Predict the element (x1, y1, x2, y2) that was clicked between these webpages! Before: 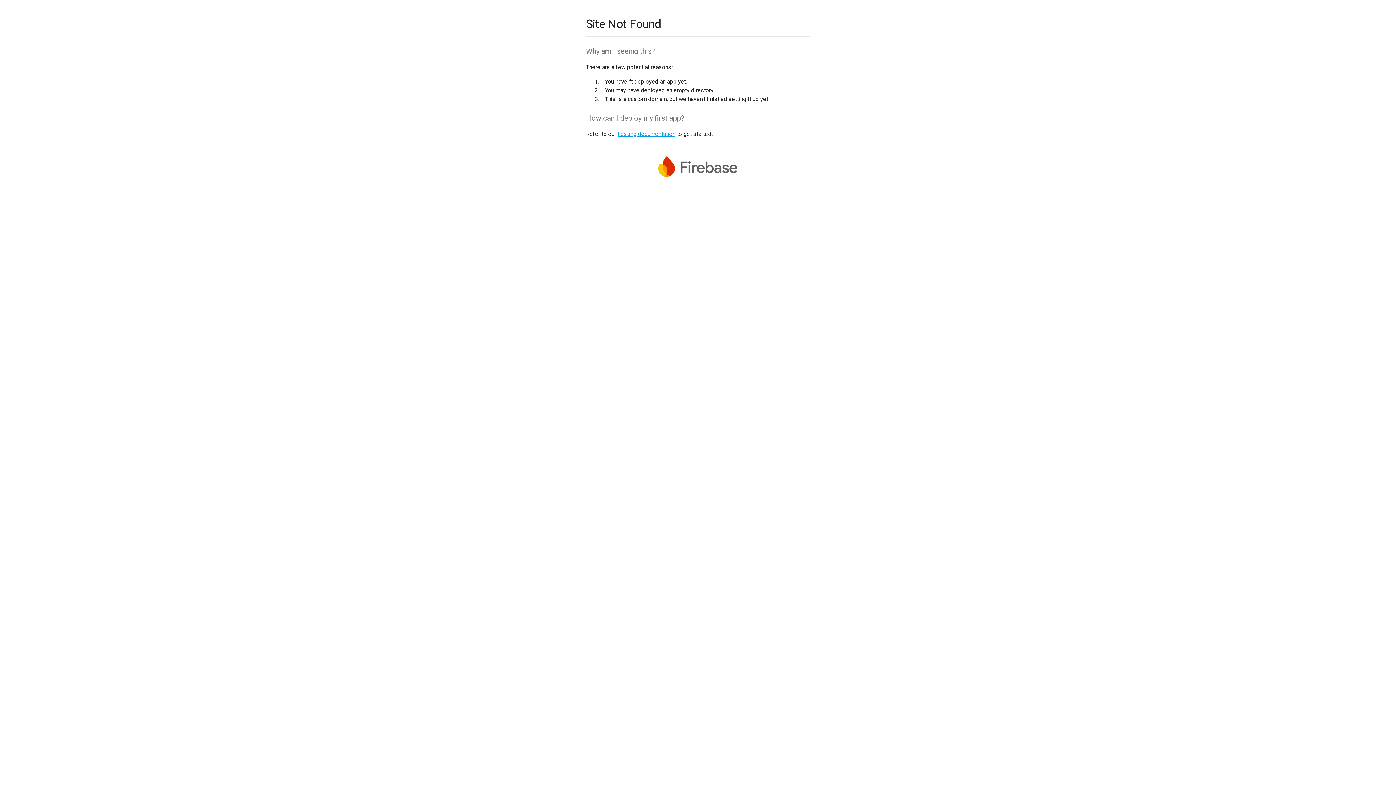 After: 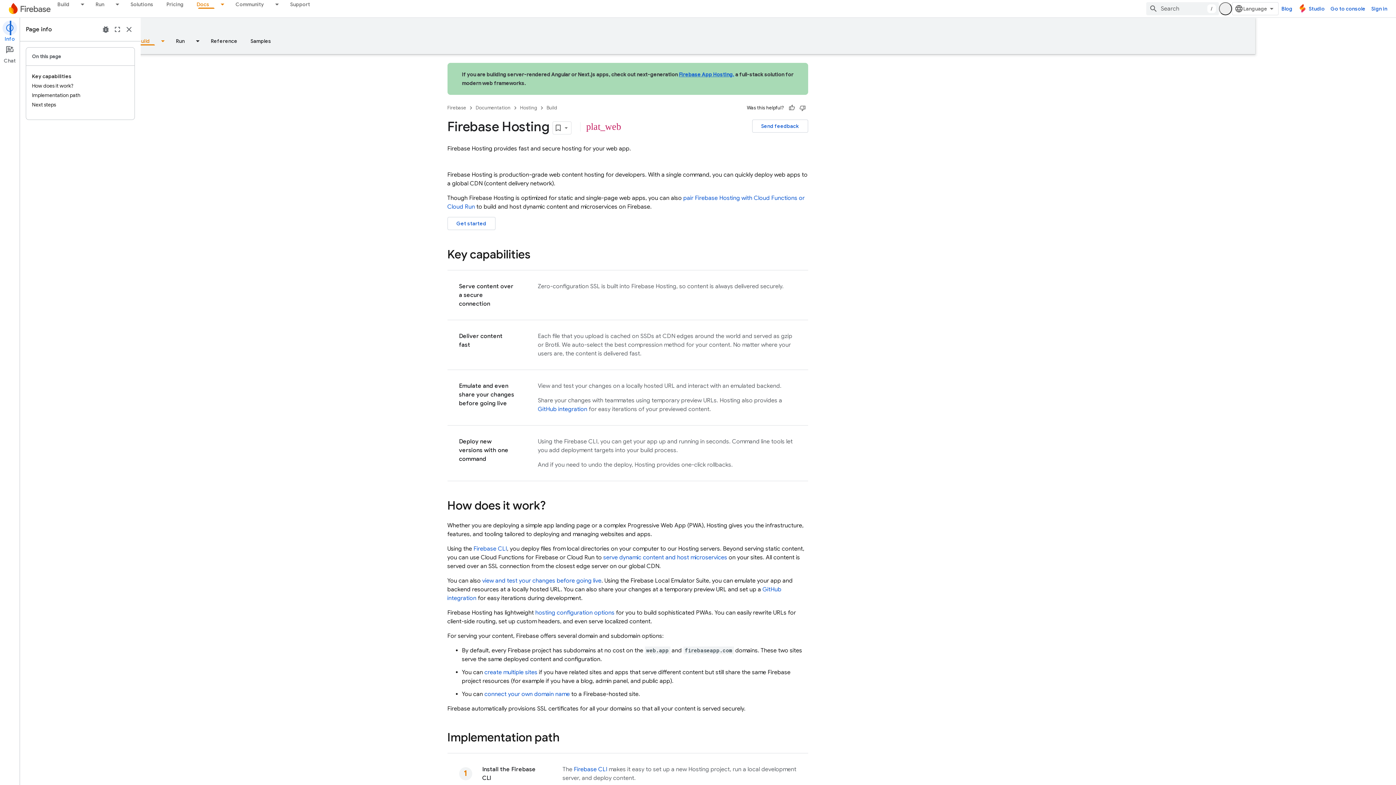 Action: label: hosting documentation bbox: (617, 130, 675, 137)